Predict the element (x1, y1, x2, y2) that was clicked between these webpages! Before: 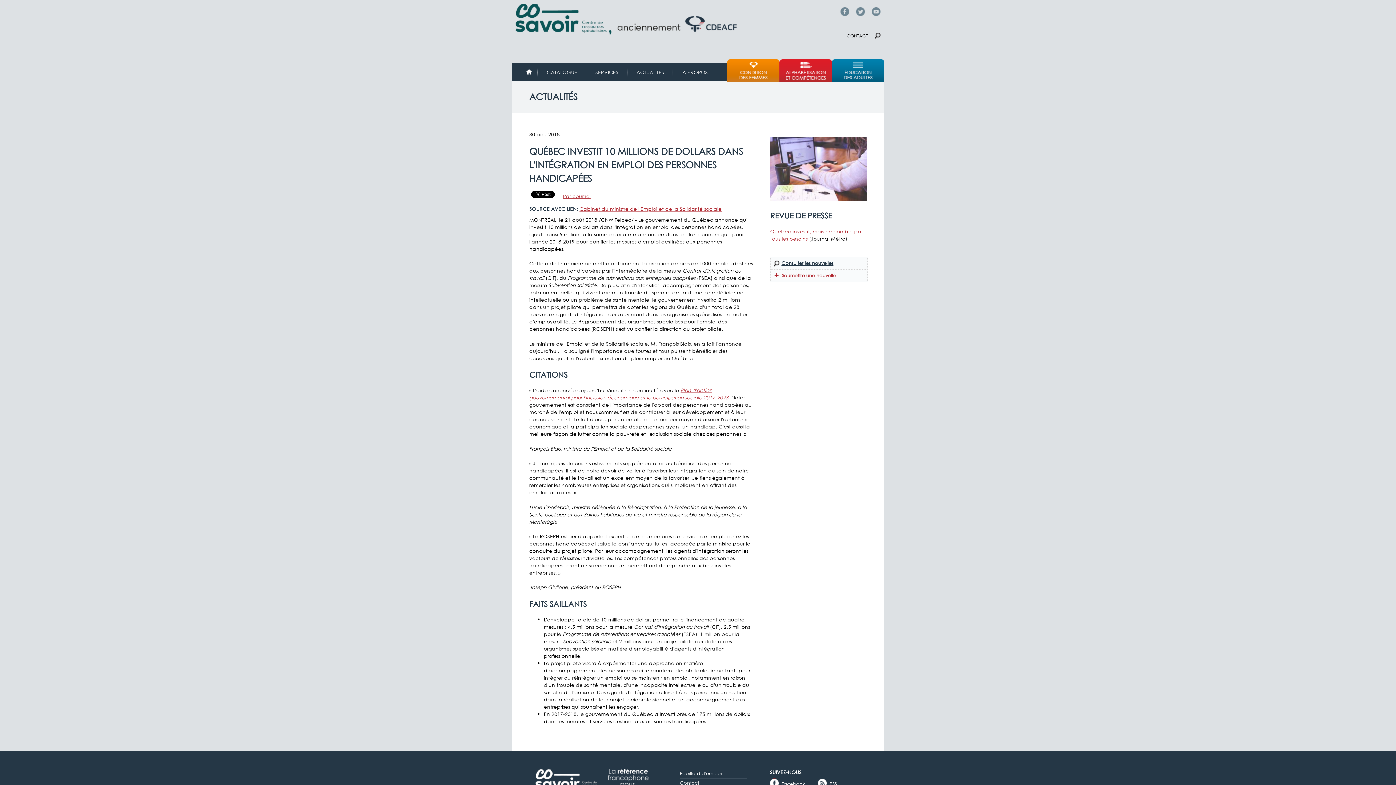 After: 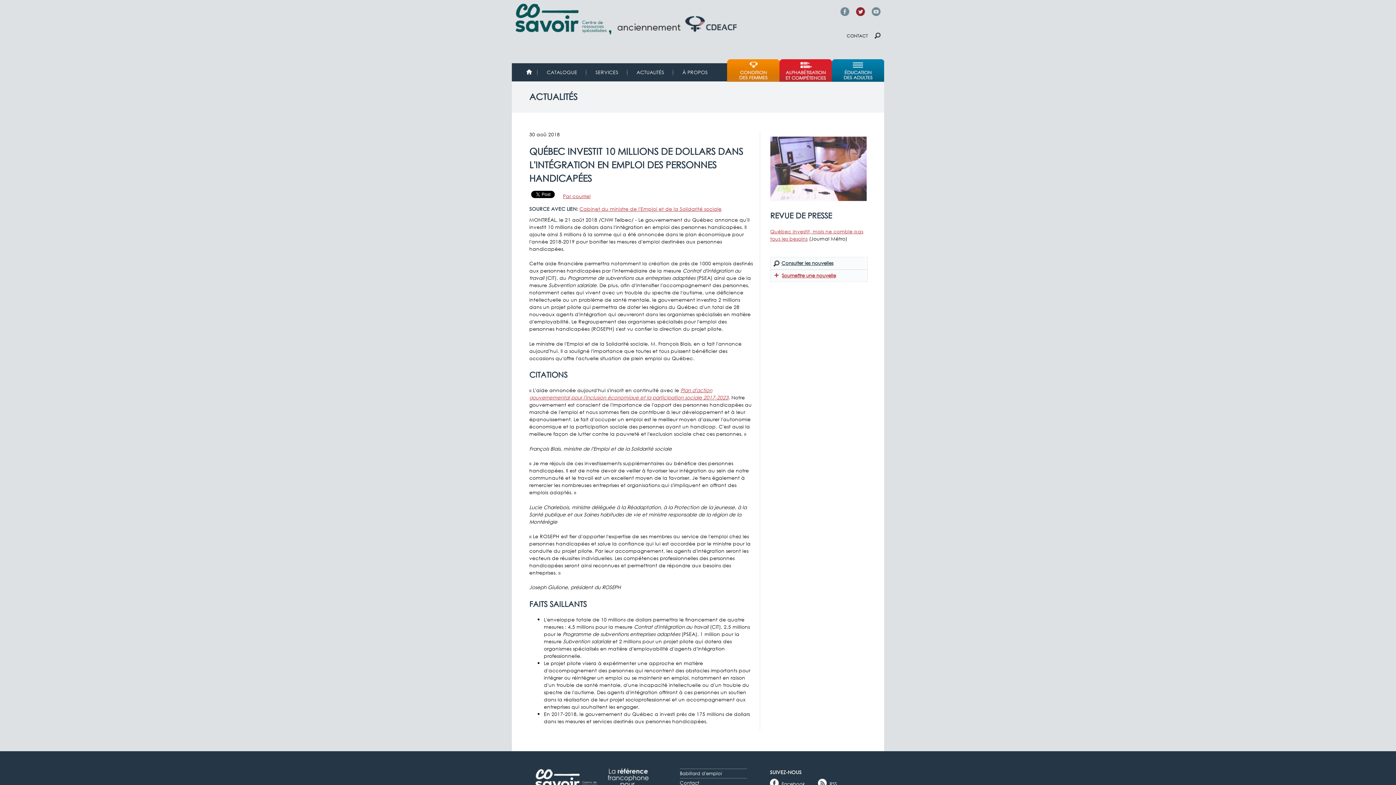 Action: bbox: (856, 7, 865, 16) label: Twitter